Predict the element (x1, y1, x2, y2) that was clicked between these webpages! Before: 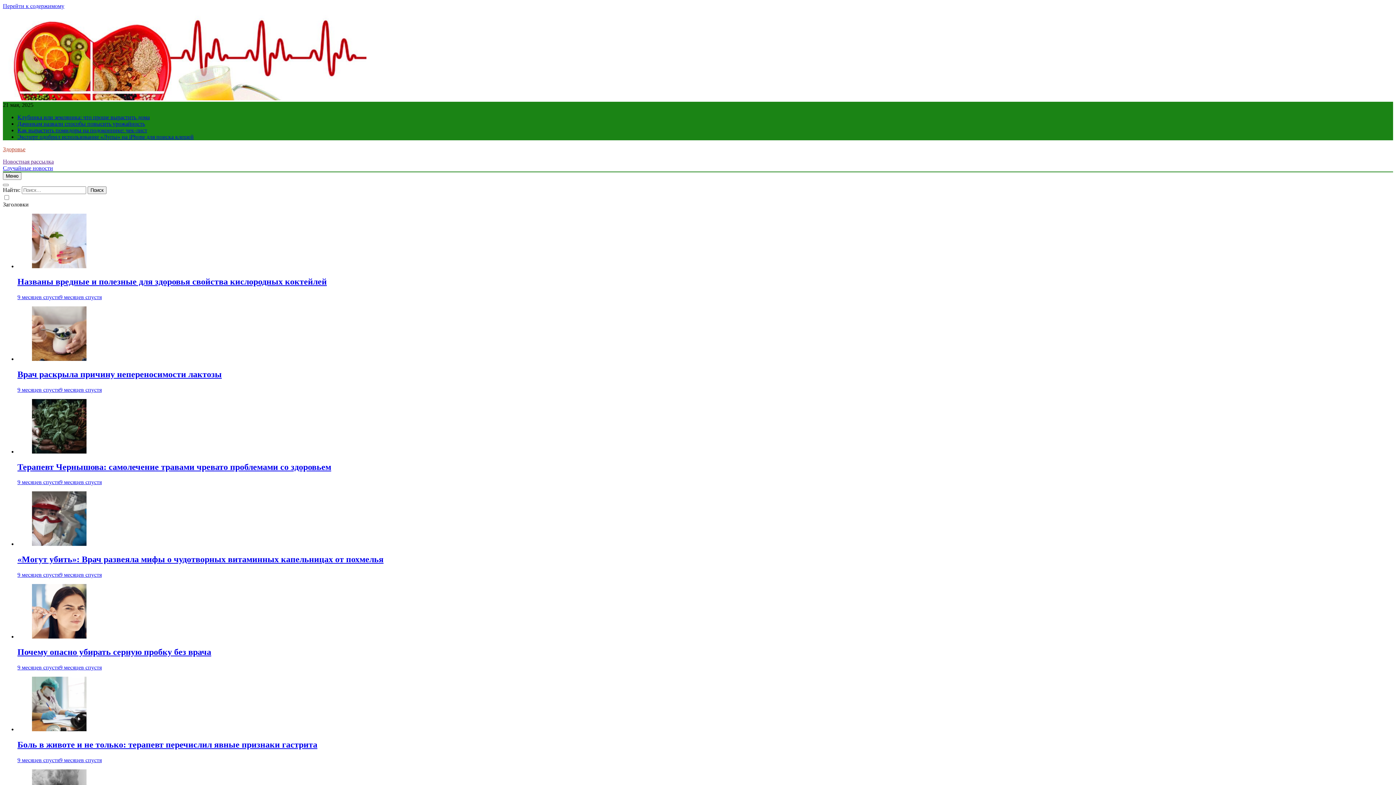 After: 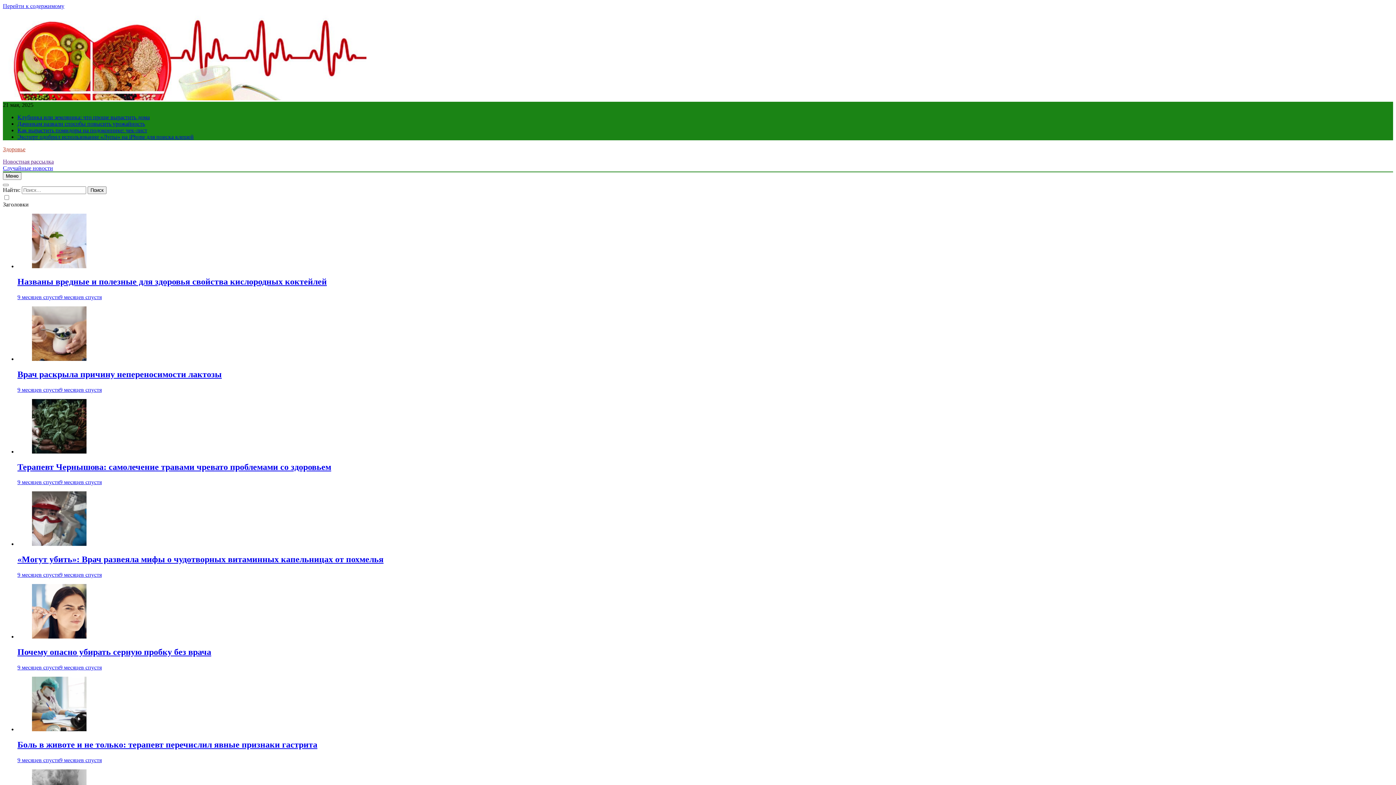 Action: bbox: (2, 158, 53, 164) label: Новостная рассылка